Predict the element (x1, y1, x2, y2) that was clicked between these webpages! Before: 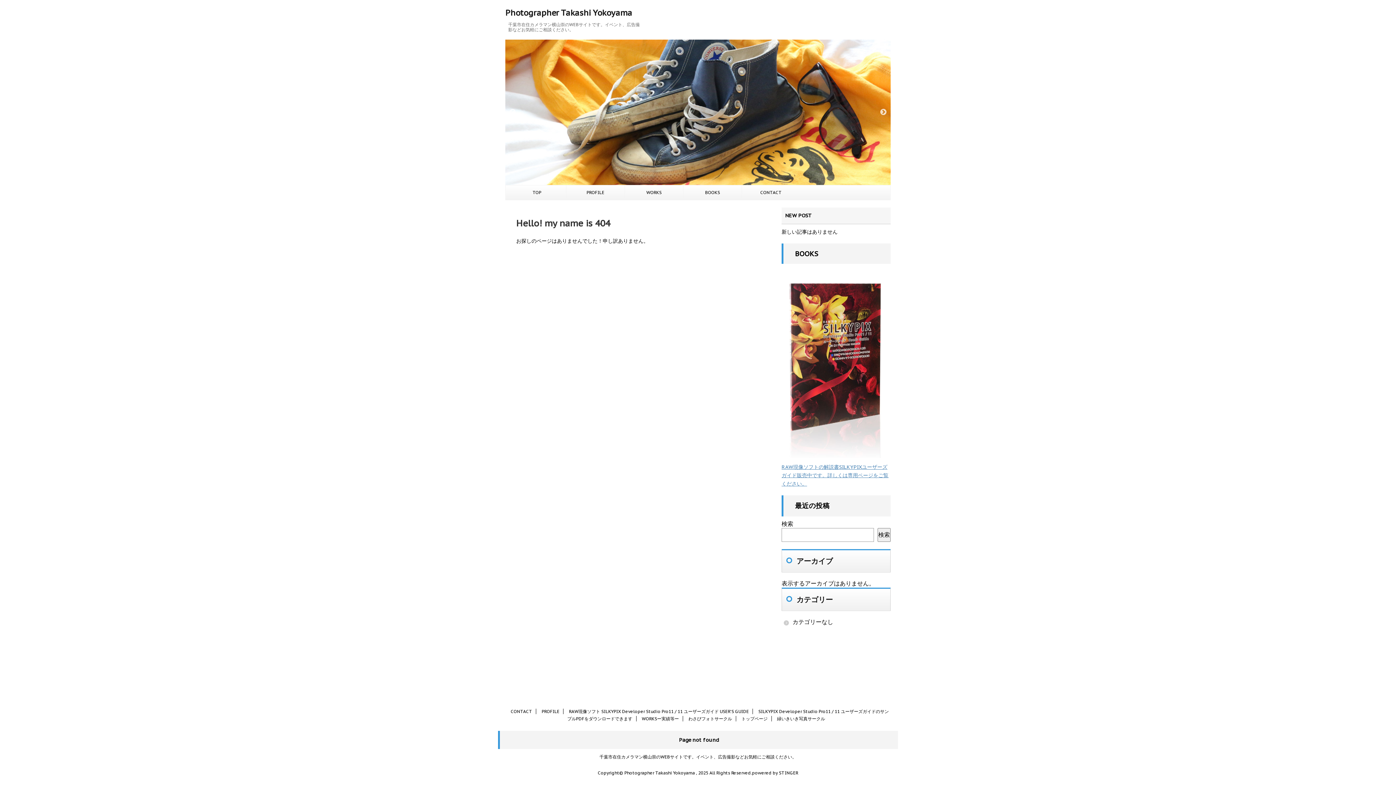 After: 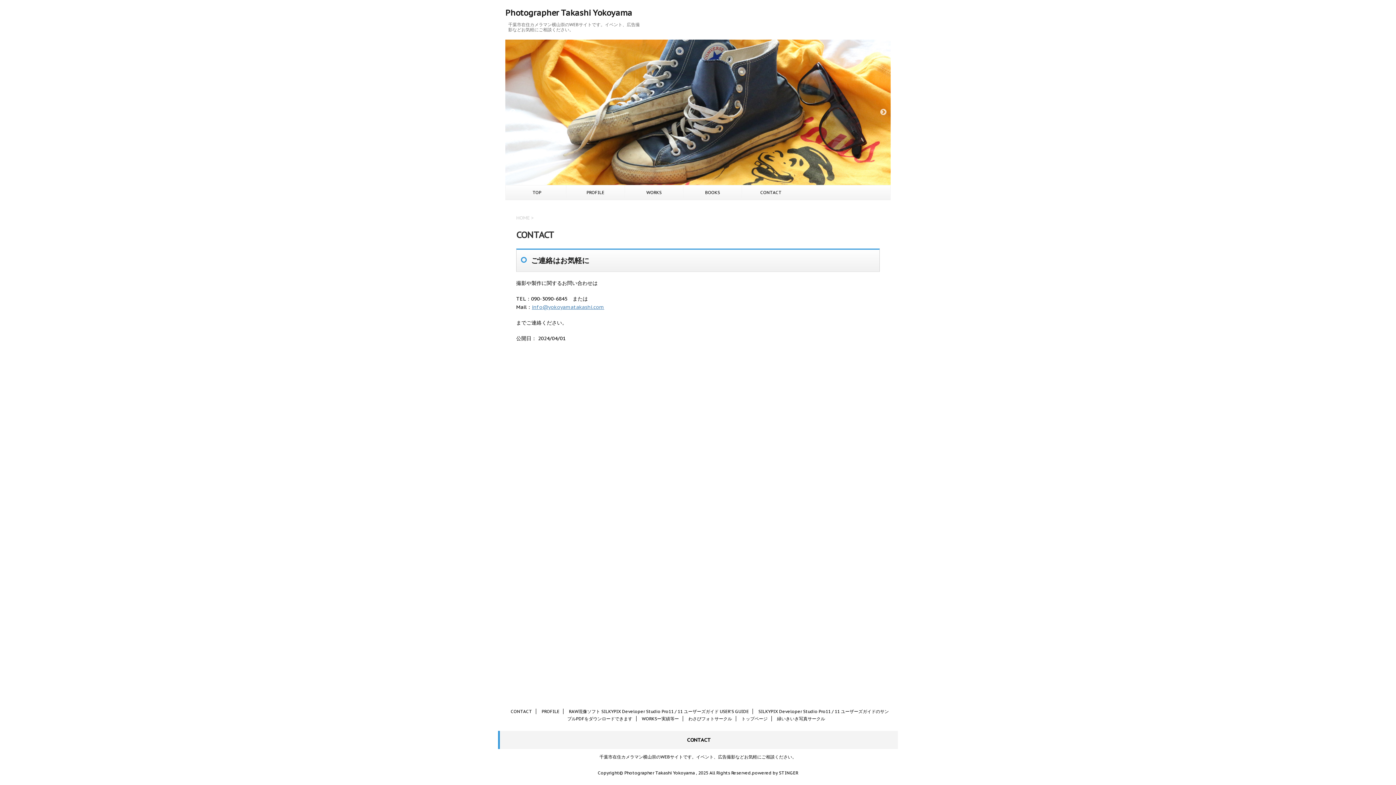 Action: bbox: (742, 185, 800, 200) label: CONTACT